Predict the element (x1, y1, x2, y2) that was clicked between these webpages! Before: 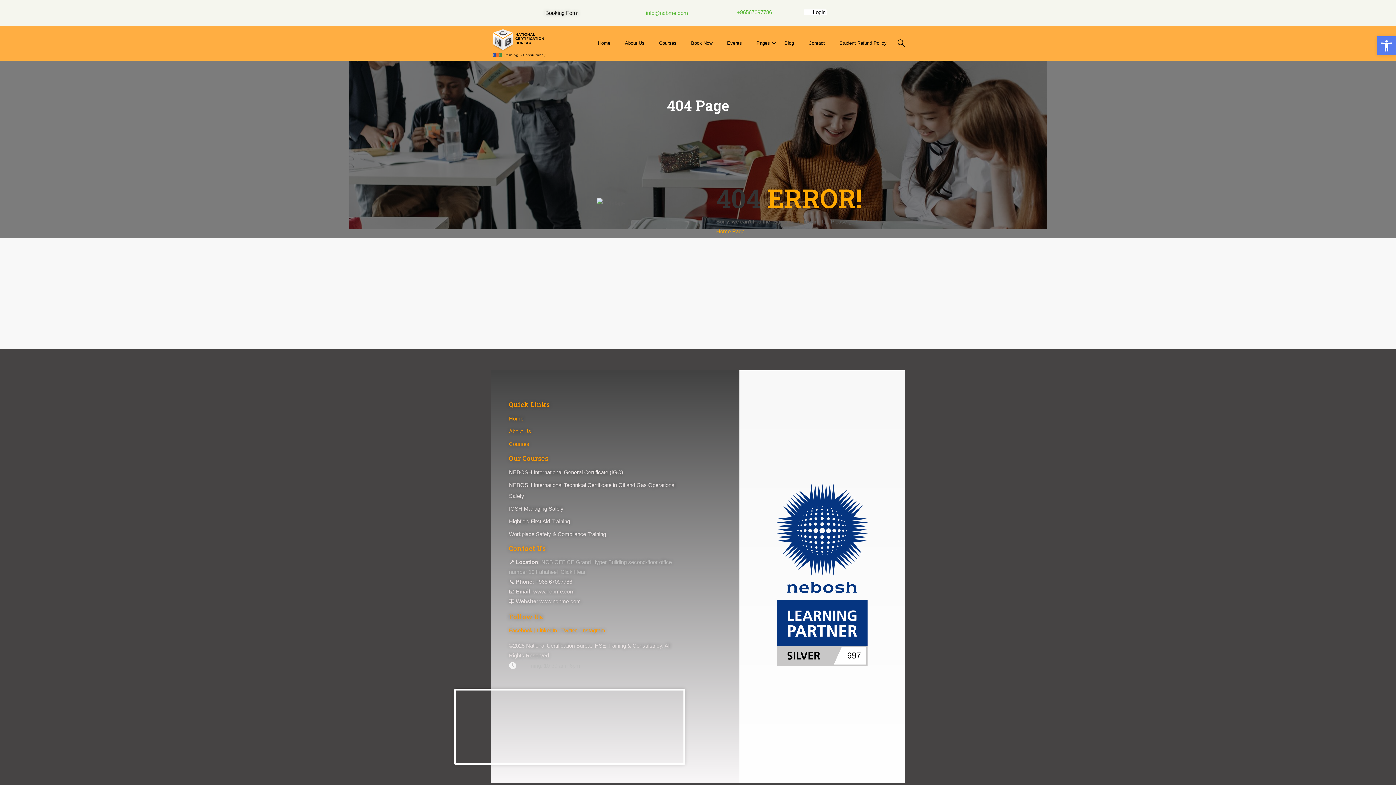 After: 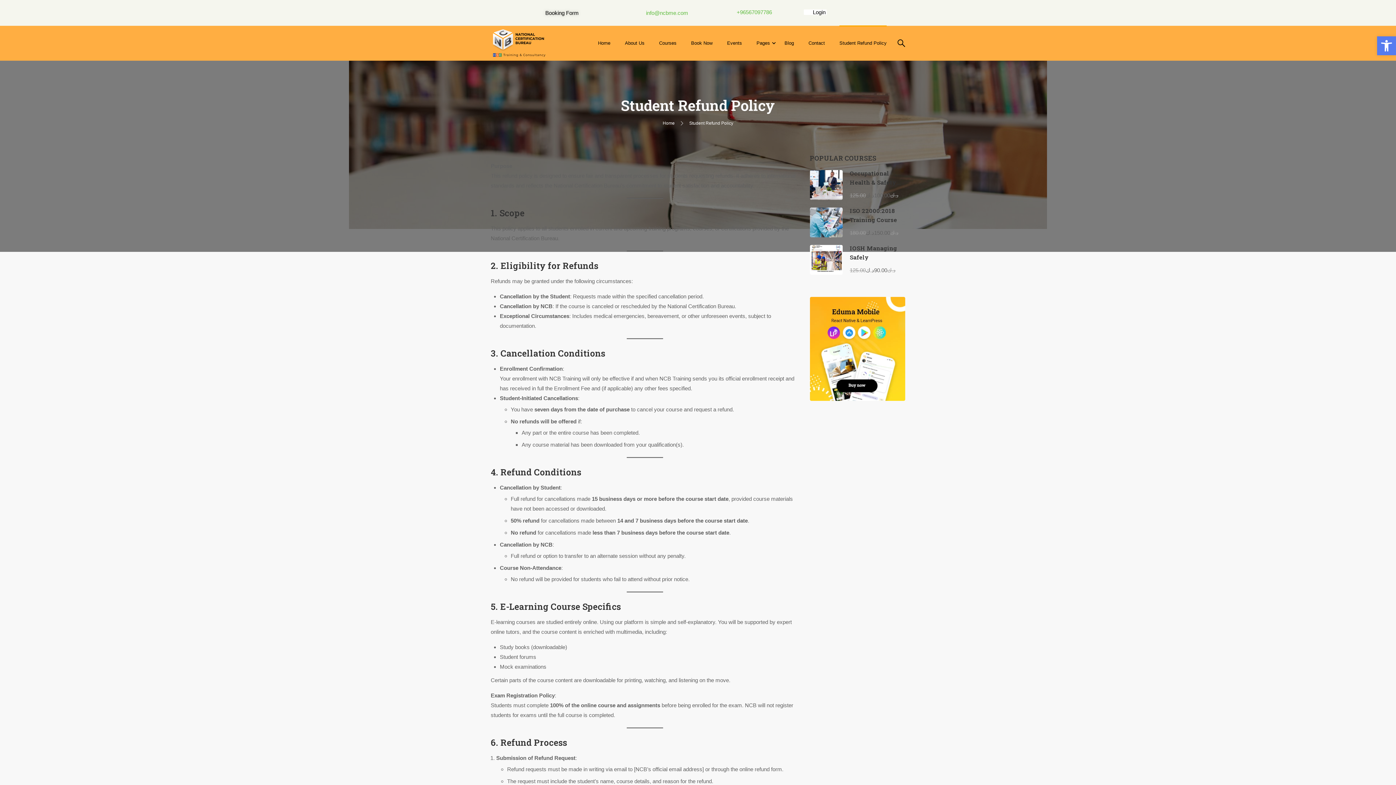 Action: bbox: (832, 32, 894, 54) label: Student Refund Policy